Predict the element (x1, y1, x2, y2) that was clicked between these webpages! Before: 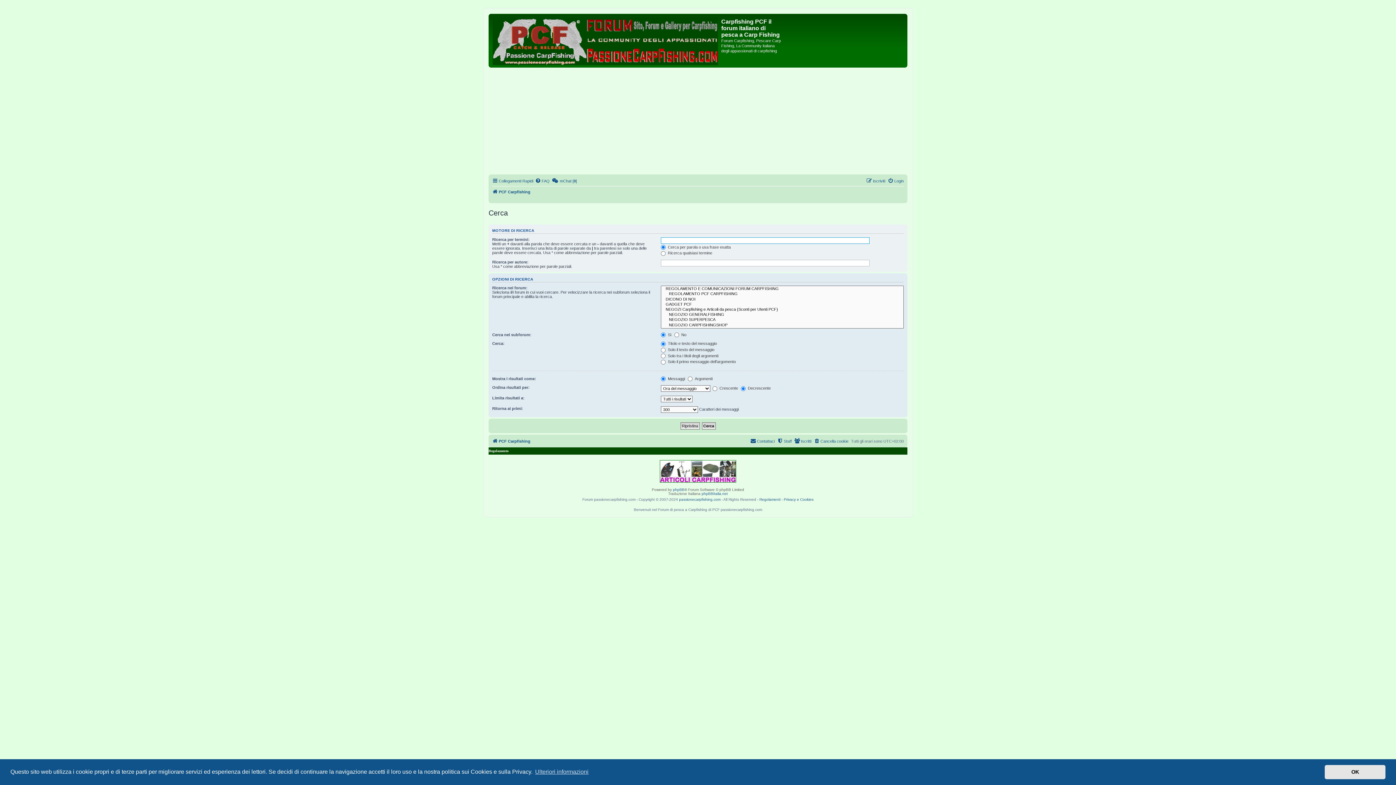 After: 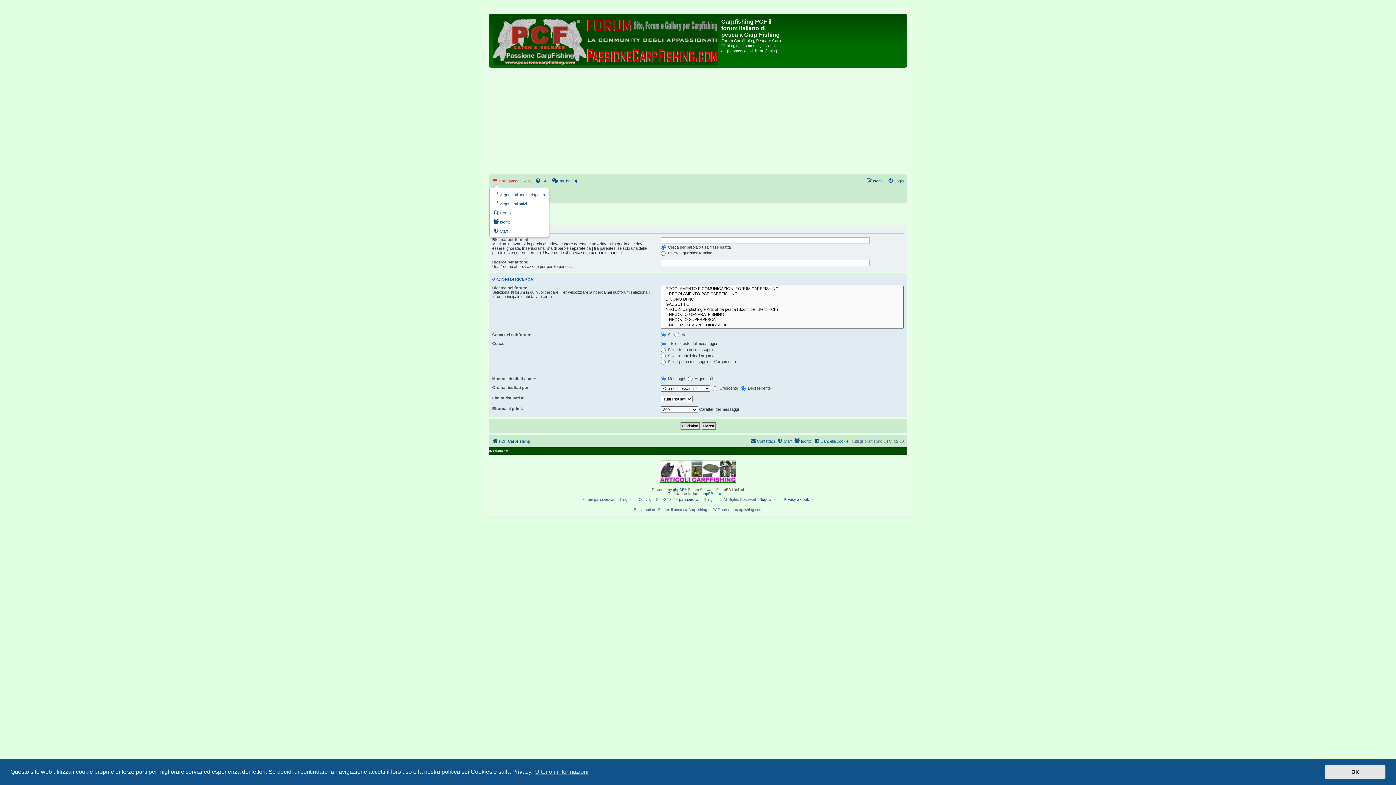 Action: label: Collegamenti Rapidi bbox: (492, 176, 533, 185)